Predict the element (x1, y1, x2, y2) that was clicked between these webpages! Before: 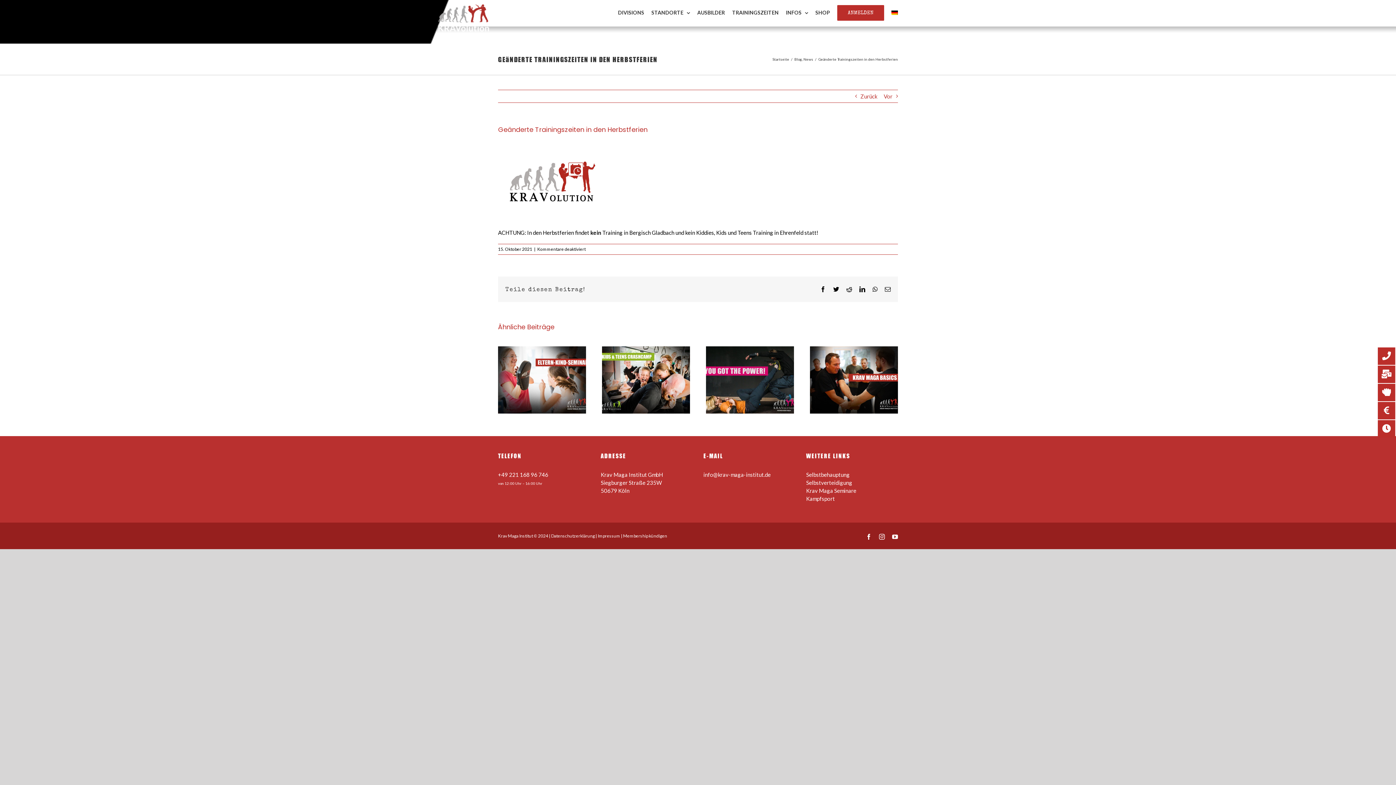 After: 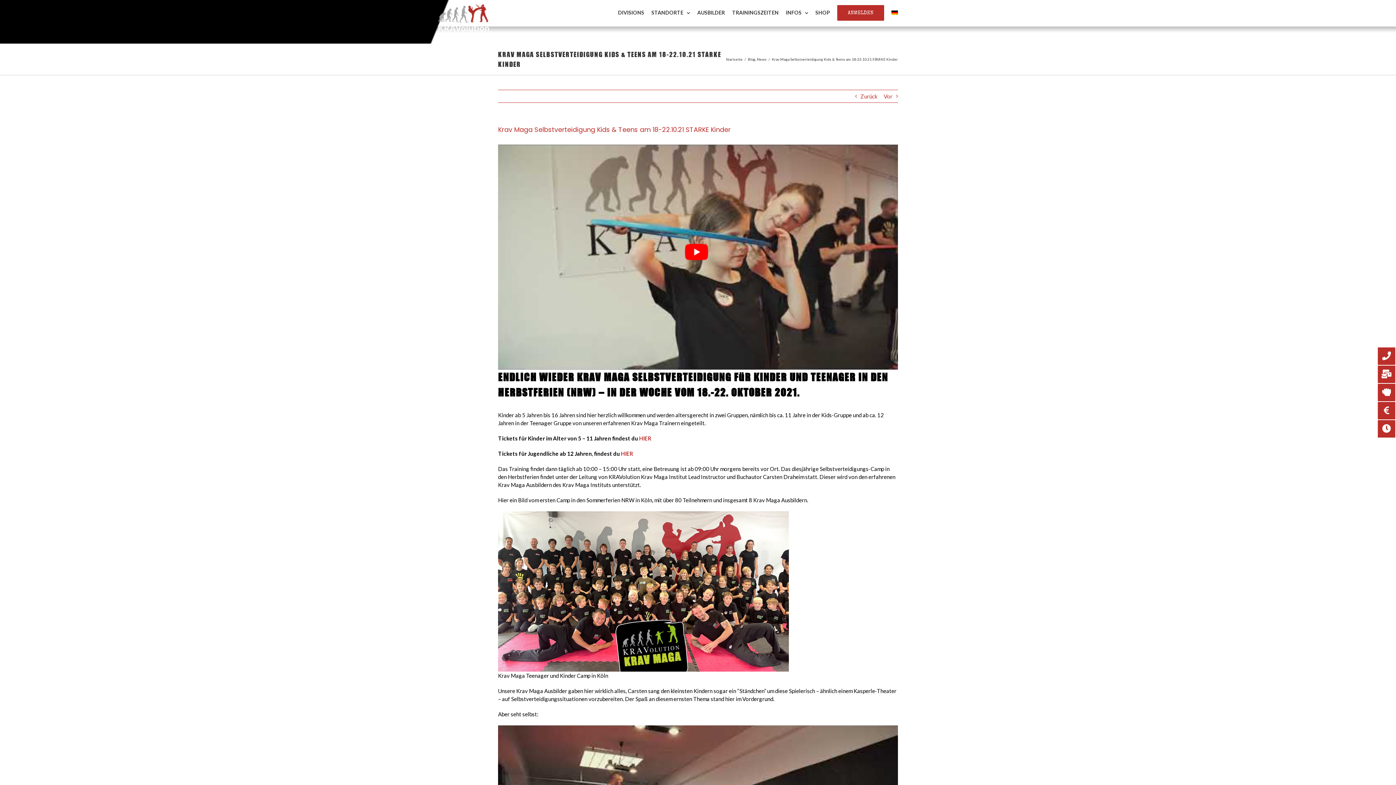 Action: label: Vor bbox: (884, 90, 892, 102)